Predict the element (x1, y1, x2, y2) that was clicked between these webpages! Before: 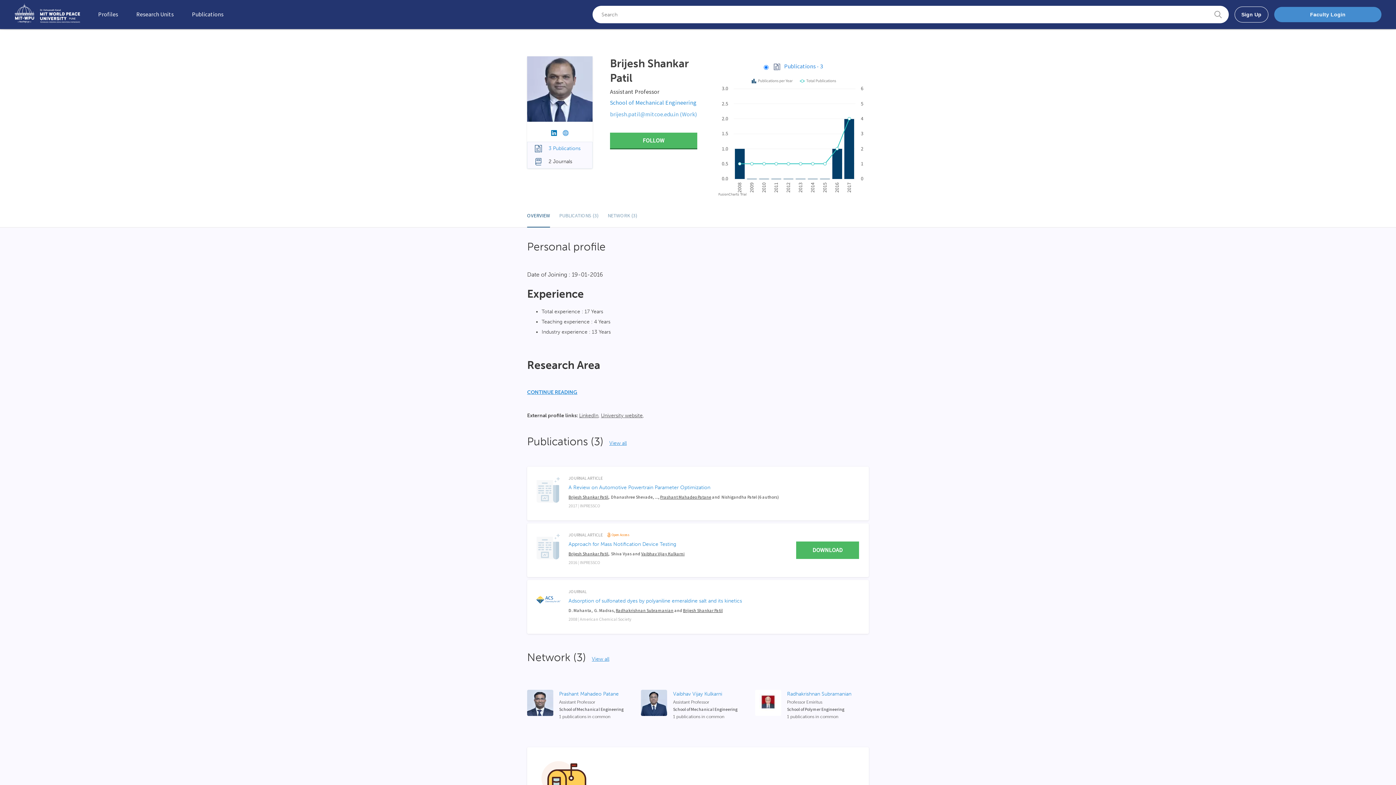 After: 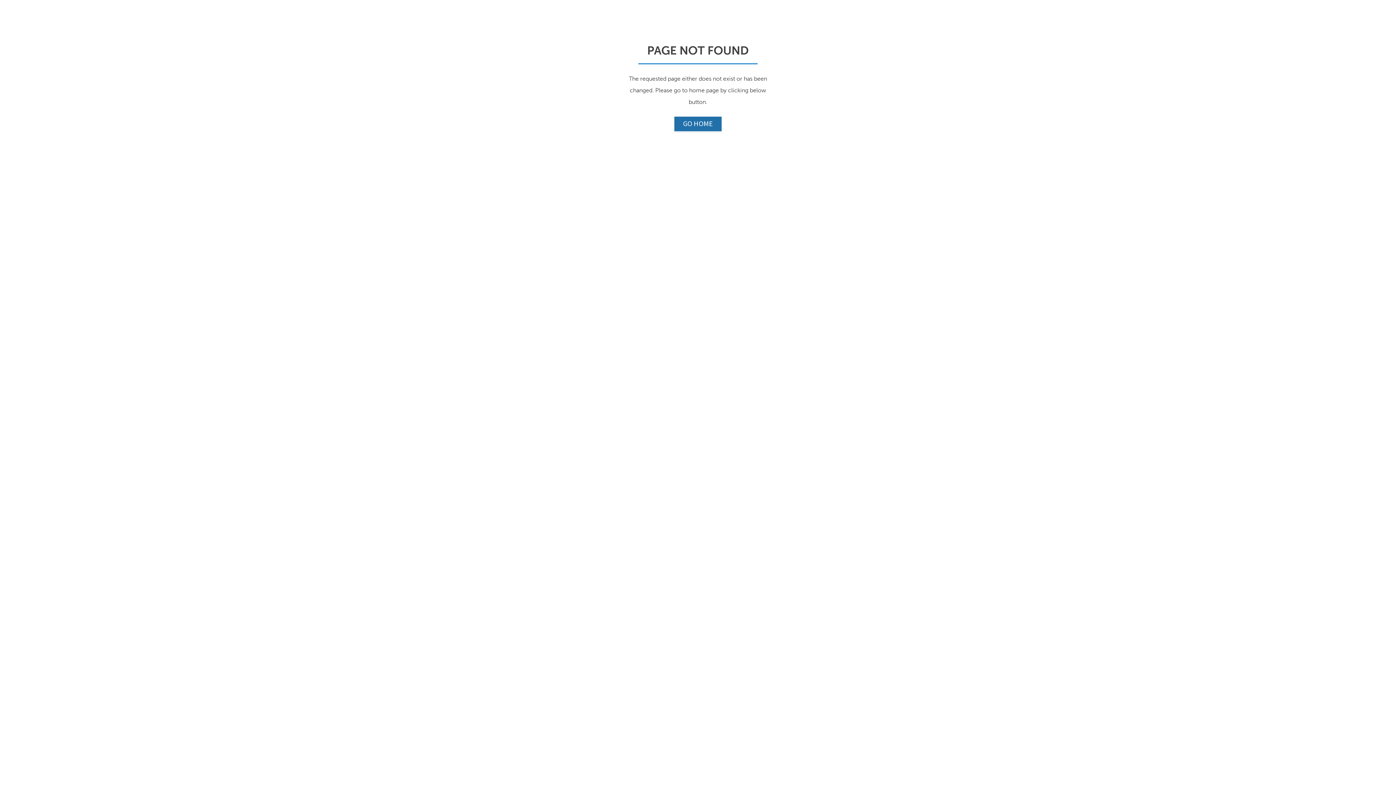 Action: label: School of Mechanical Engineering bbox: (610, 98, 696, 106)